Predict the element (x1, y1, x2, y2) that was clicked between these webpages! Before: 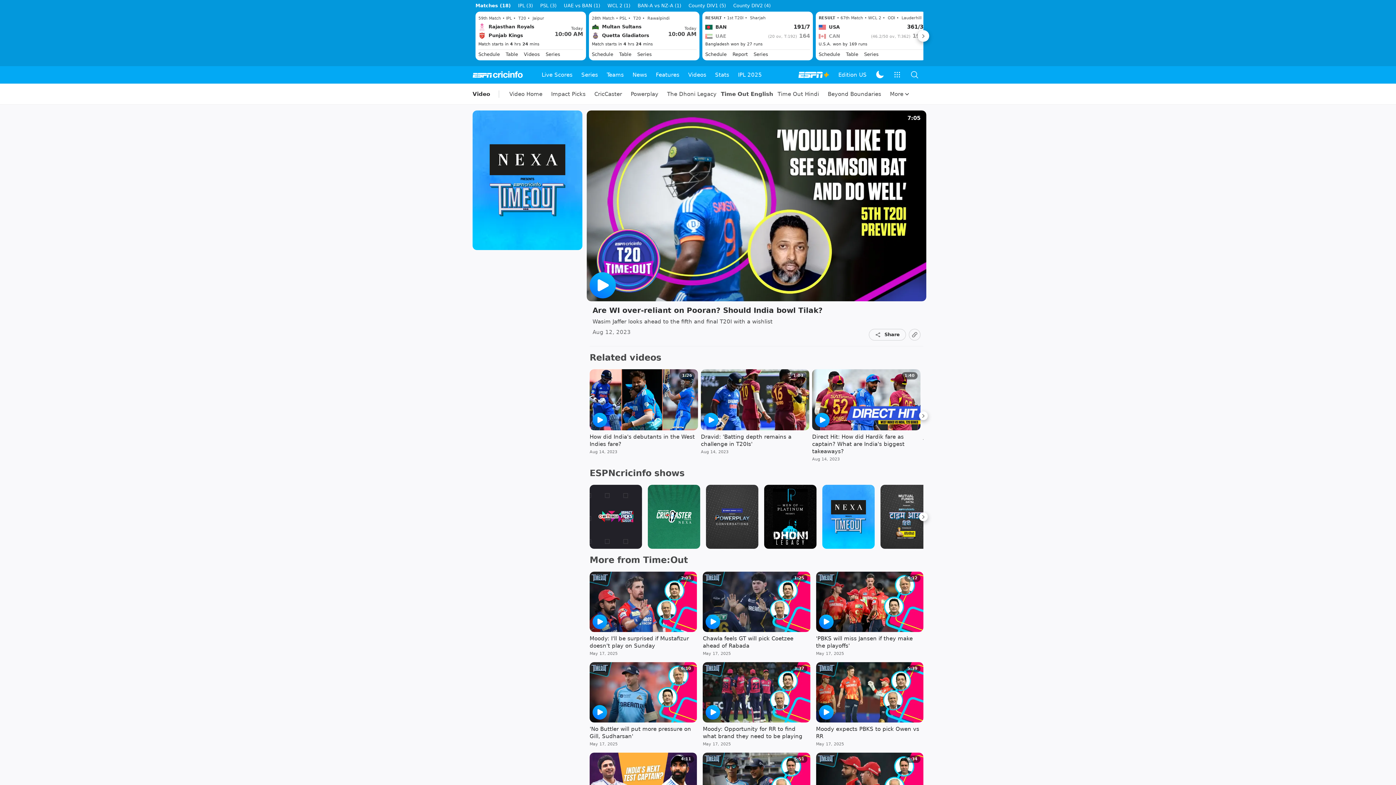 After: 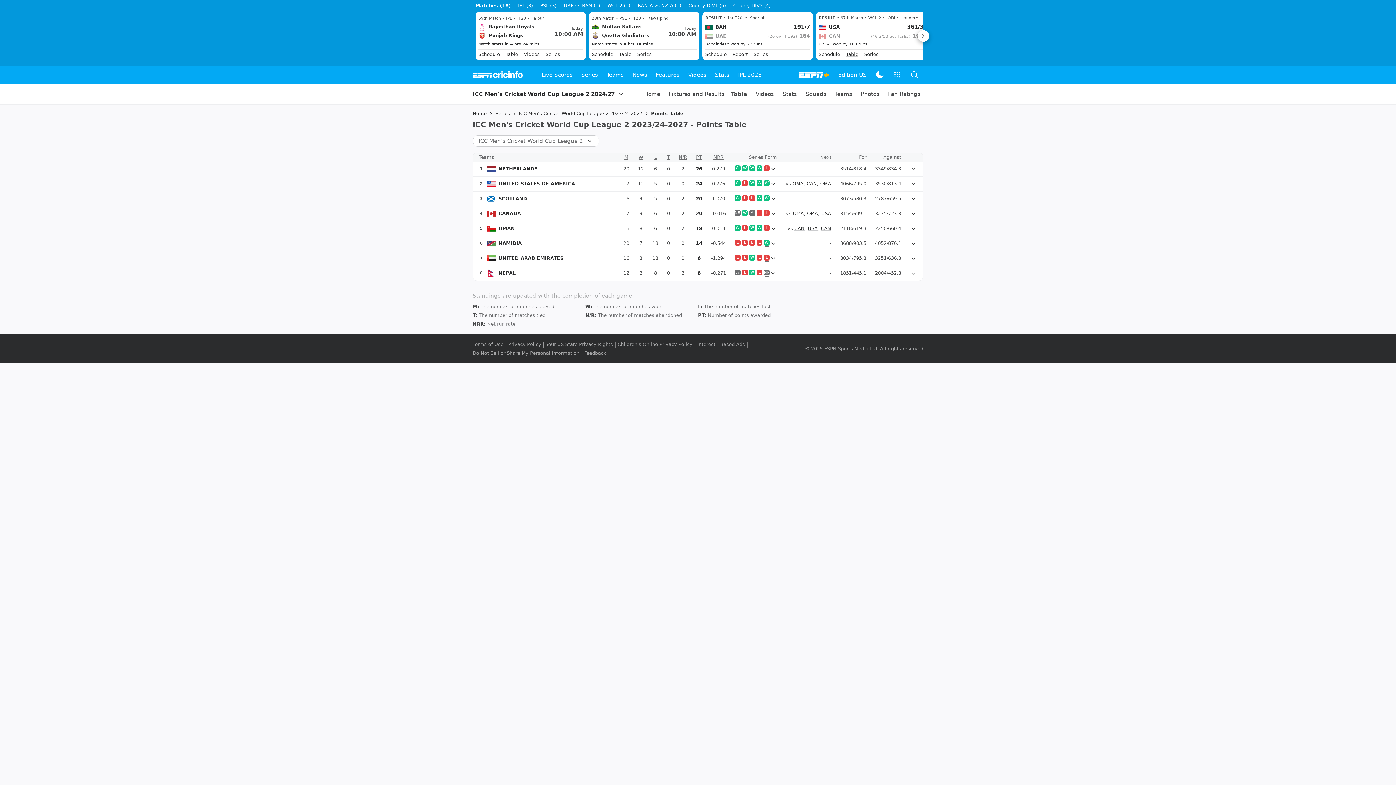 Action: label: Table bbox: (846, 51, 858, 57)